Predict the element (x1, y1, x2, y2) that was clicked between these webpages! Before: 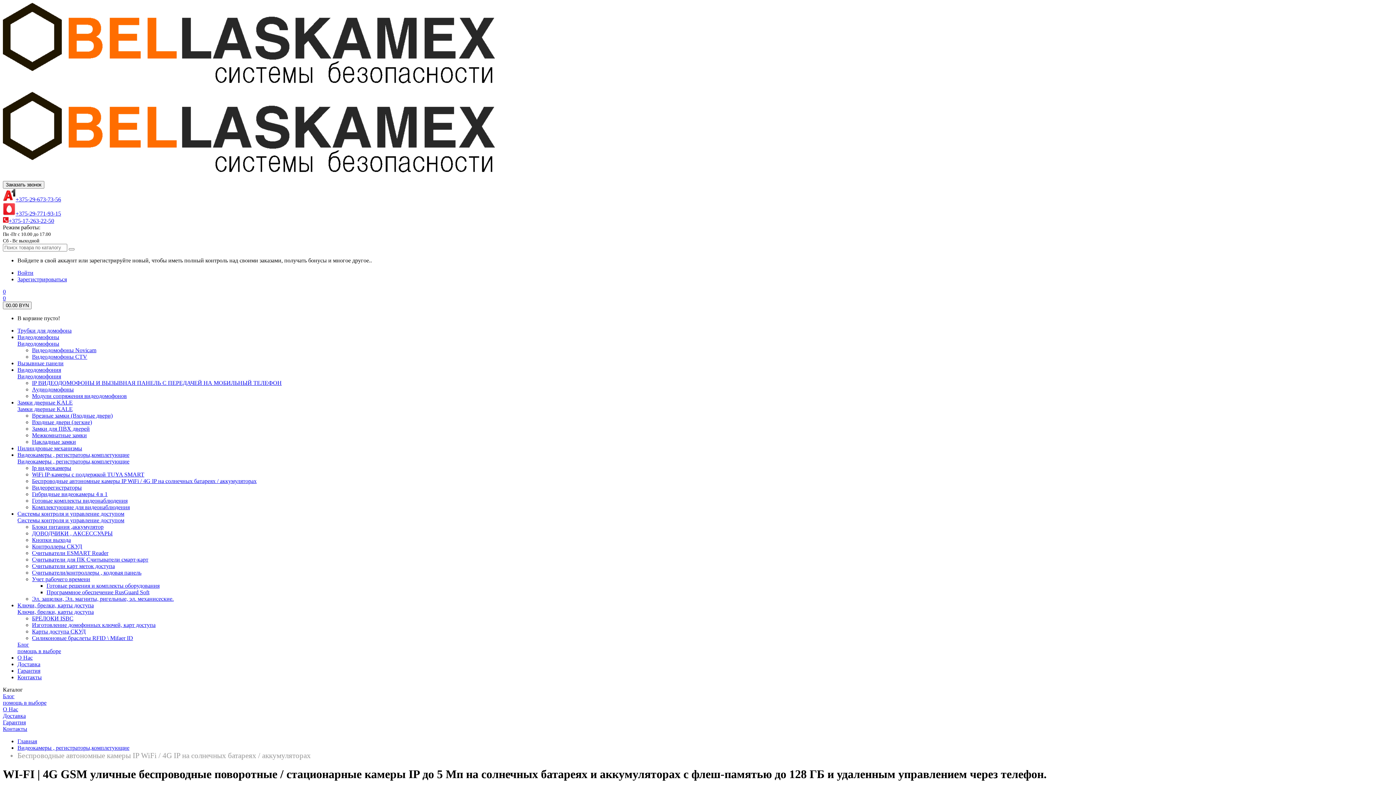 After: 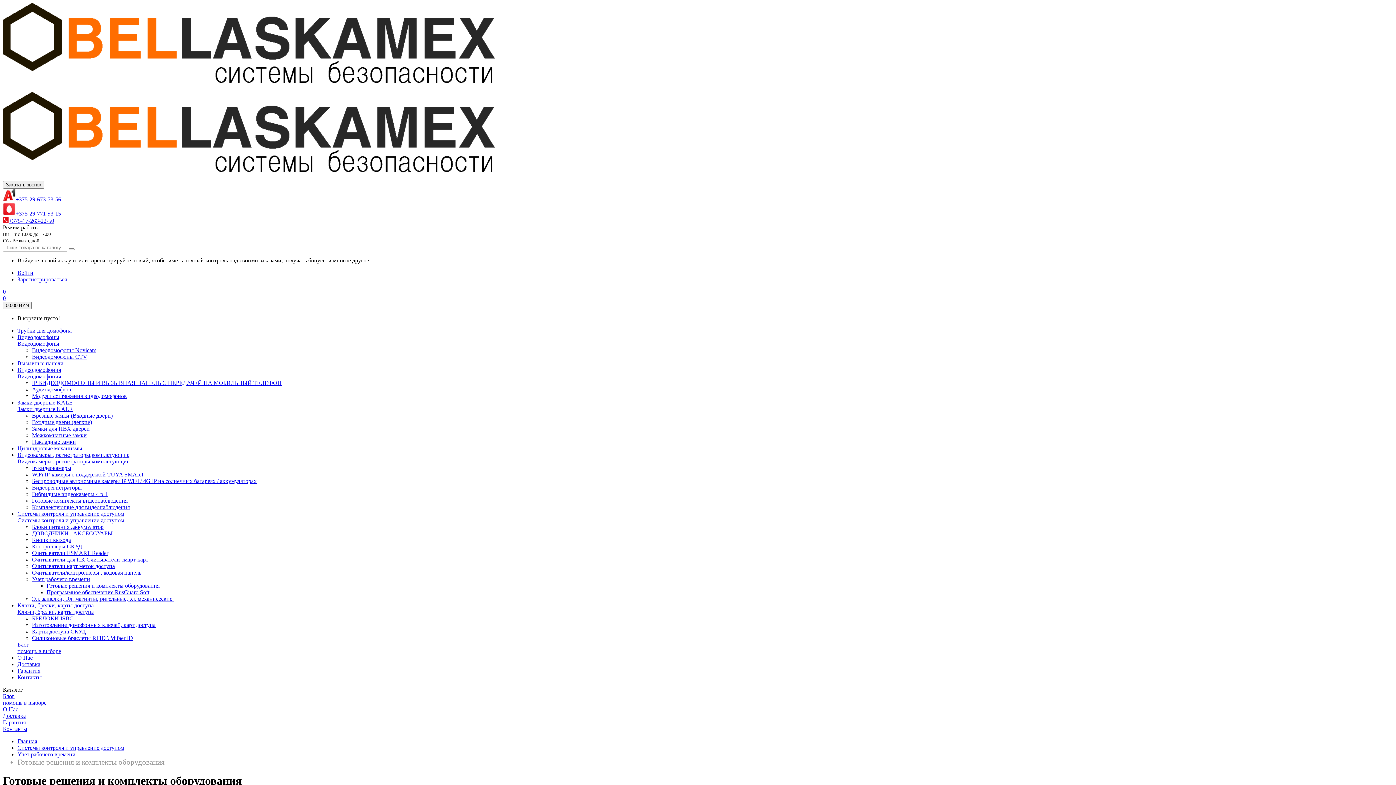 Action: label: Готовые решения и комплекты оборудования bbox: (46, 582, 159, 589)